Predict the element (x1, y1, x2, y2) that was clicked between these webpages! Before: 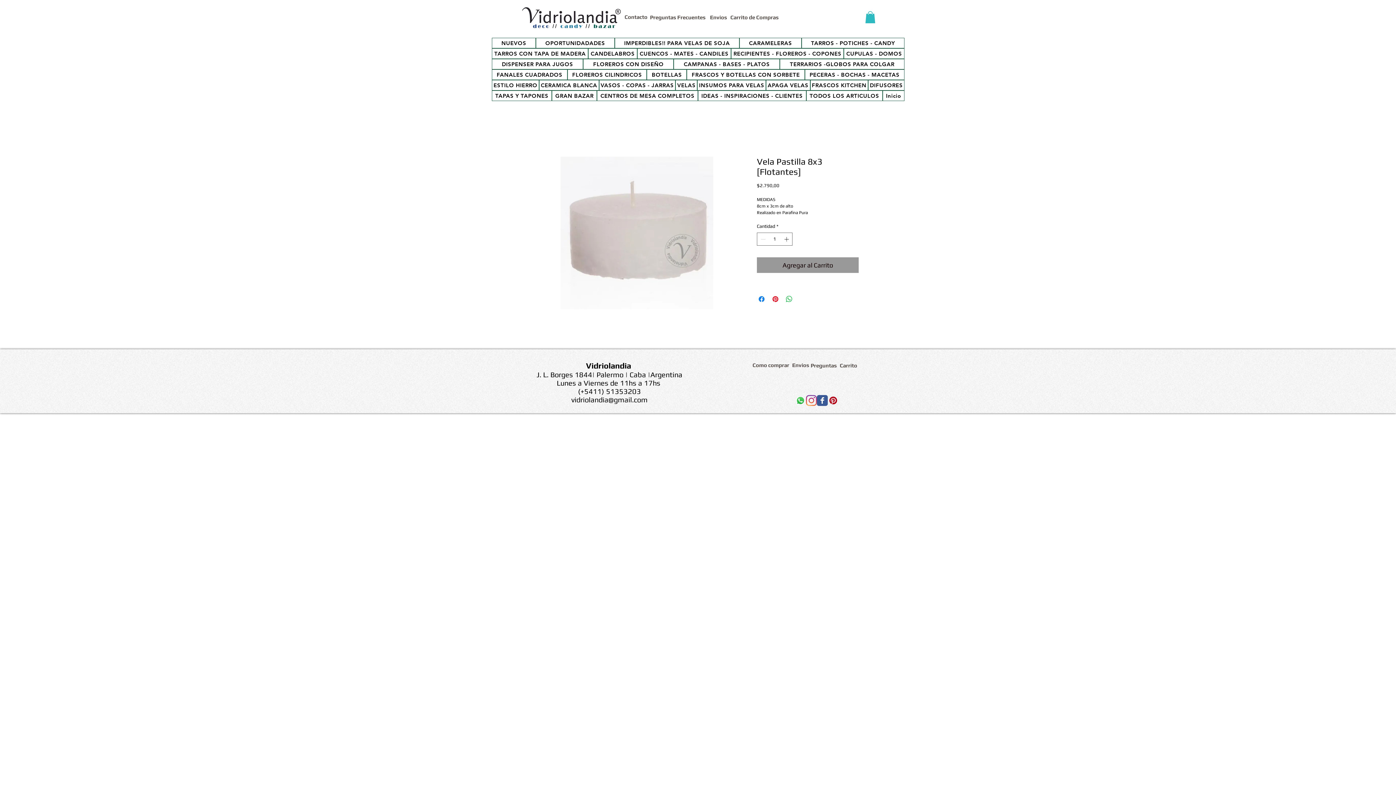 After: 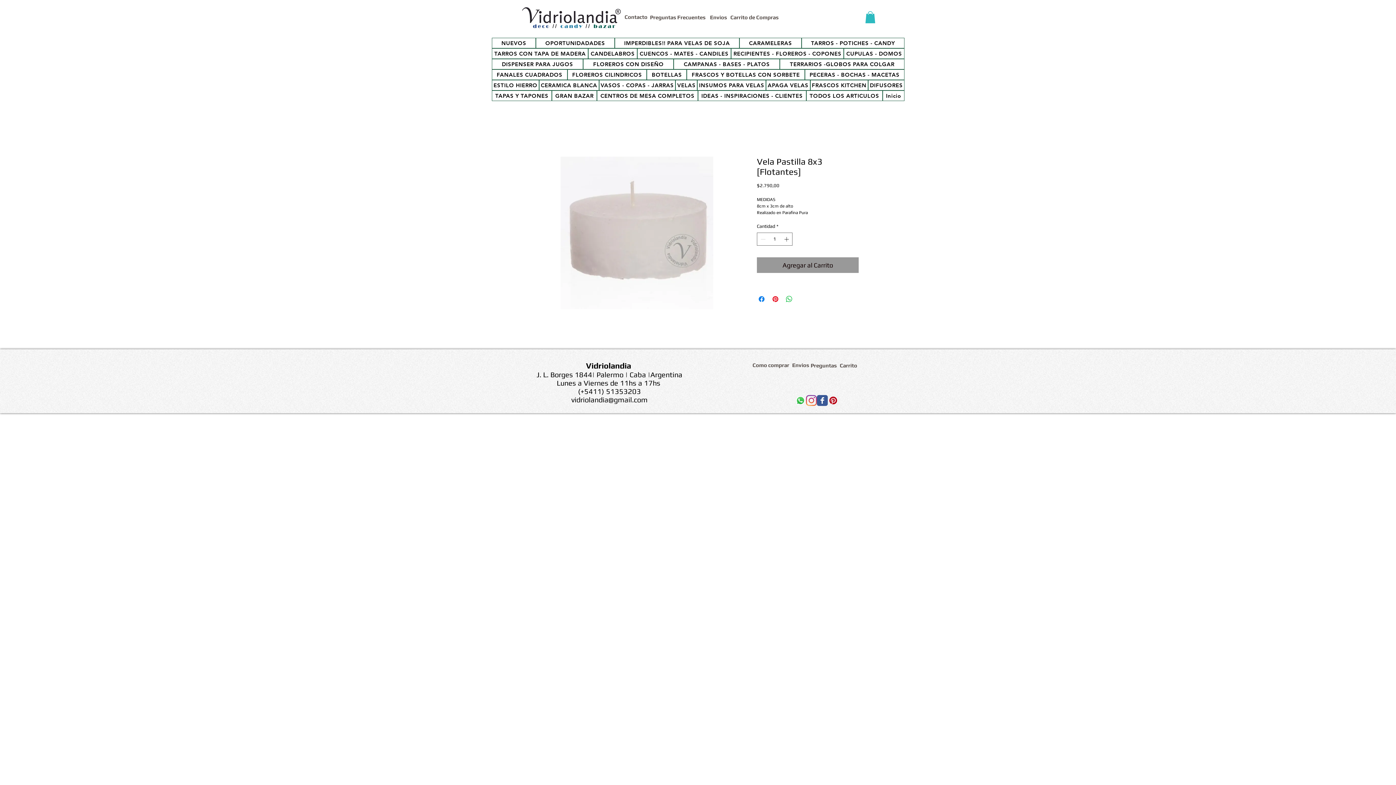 Action: bbox: (571, 395, 647, 404) label: vidriolandia@gmail.com